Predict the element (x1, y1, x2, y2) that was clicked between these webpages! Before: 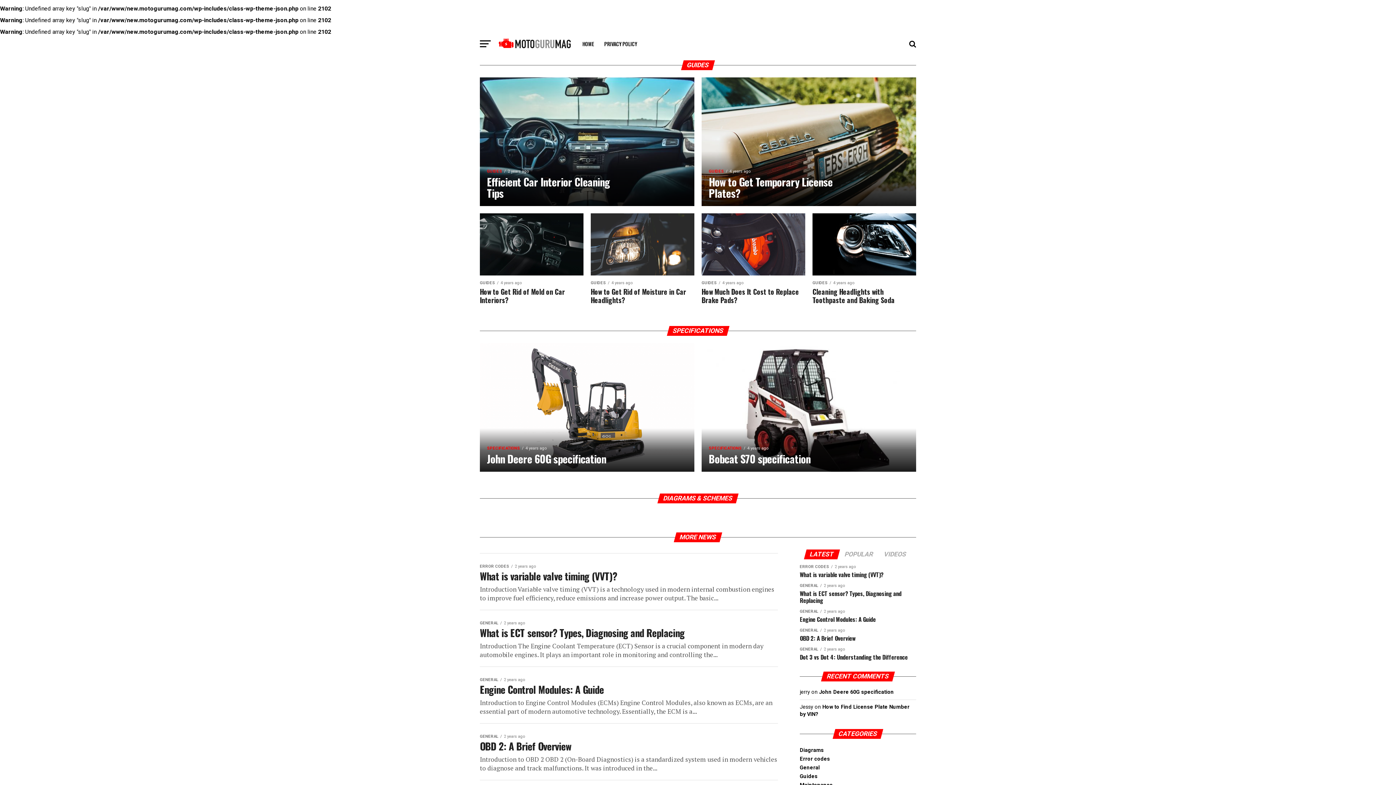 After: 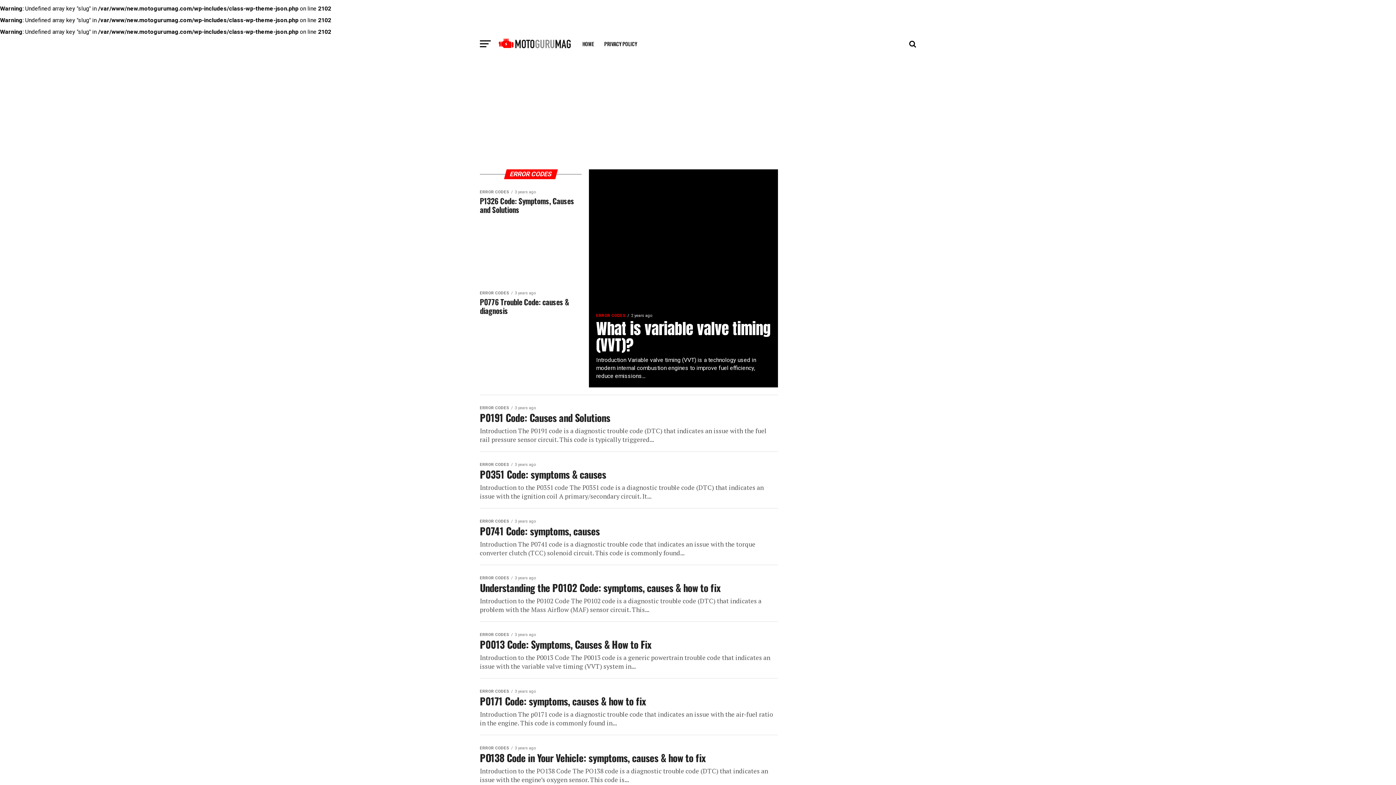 Action: label: Error codes bbox: (800, 756, 830, 762)